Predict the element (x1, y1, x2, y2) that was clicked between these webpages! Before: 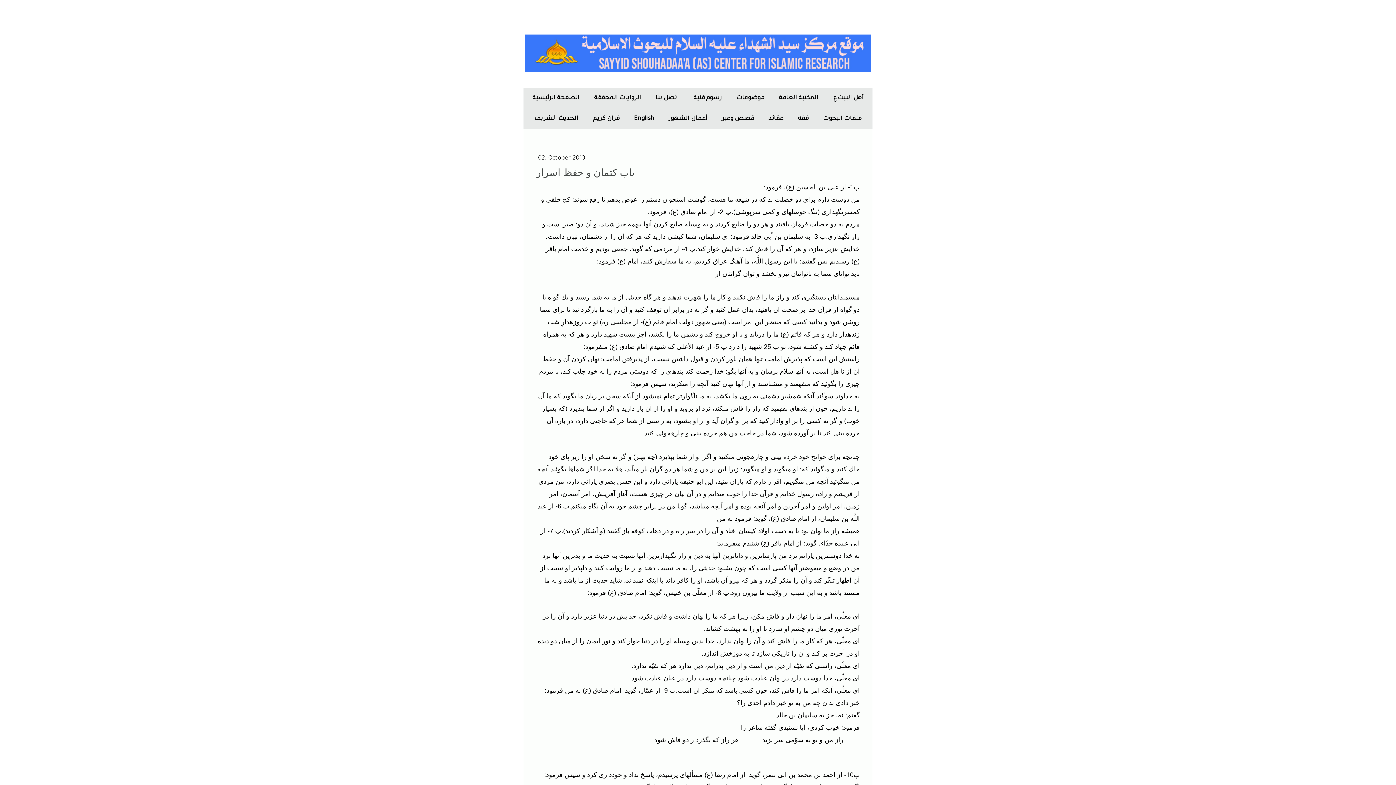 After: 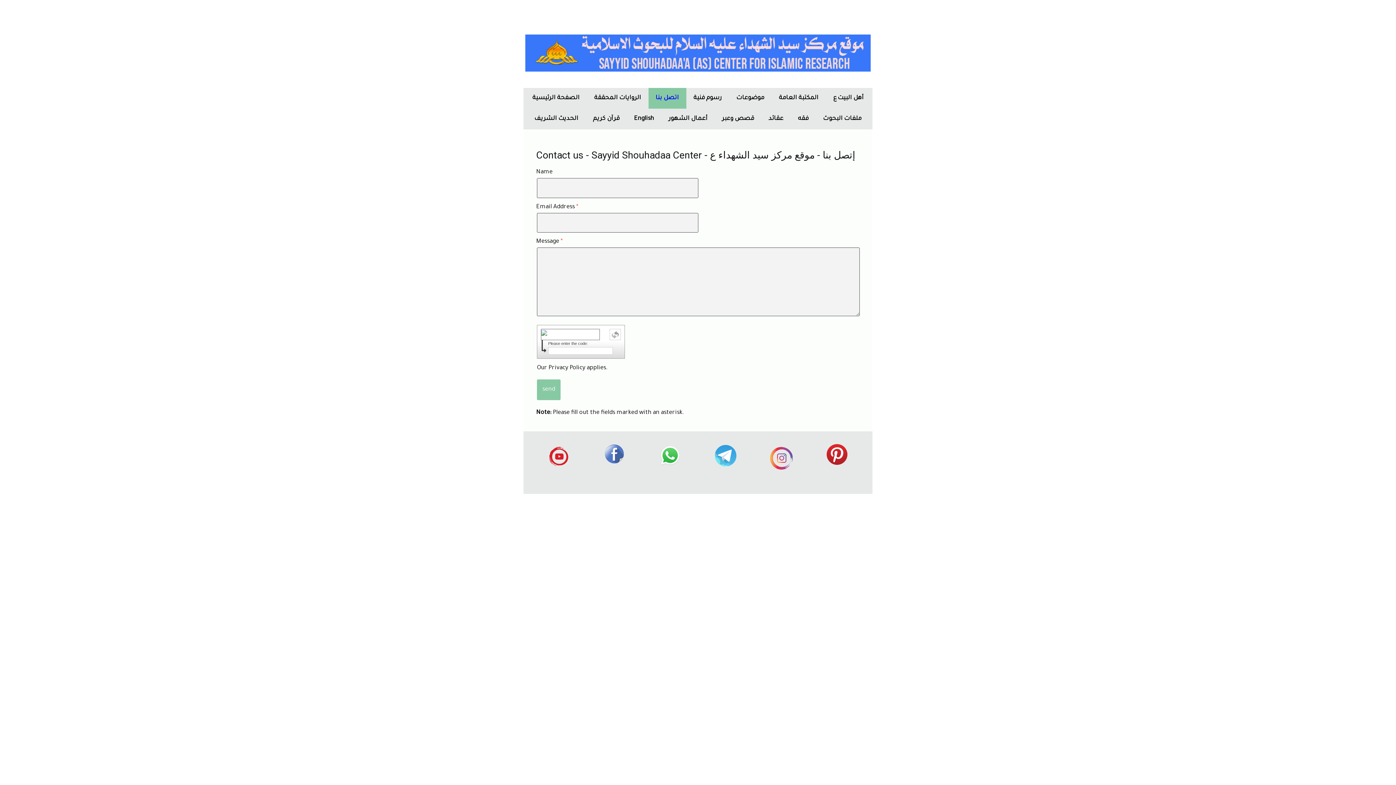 Action: label: اتصل بنا bbox: (648, 88, 686, 108)